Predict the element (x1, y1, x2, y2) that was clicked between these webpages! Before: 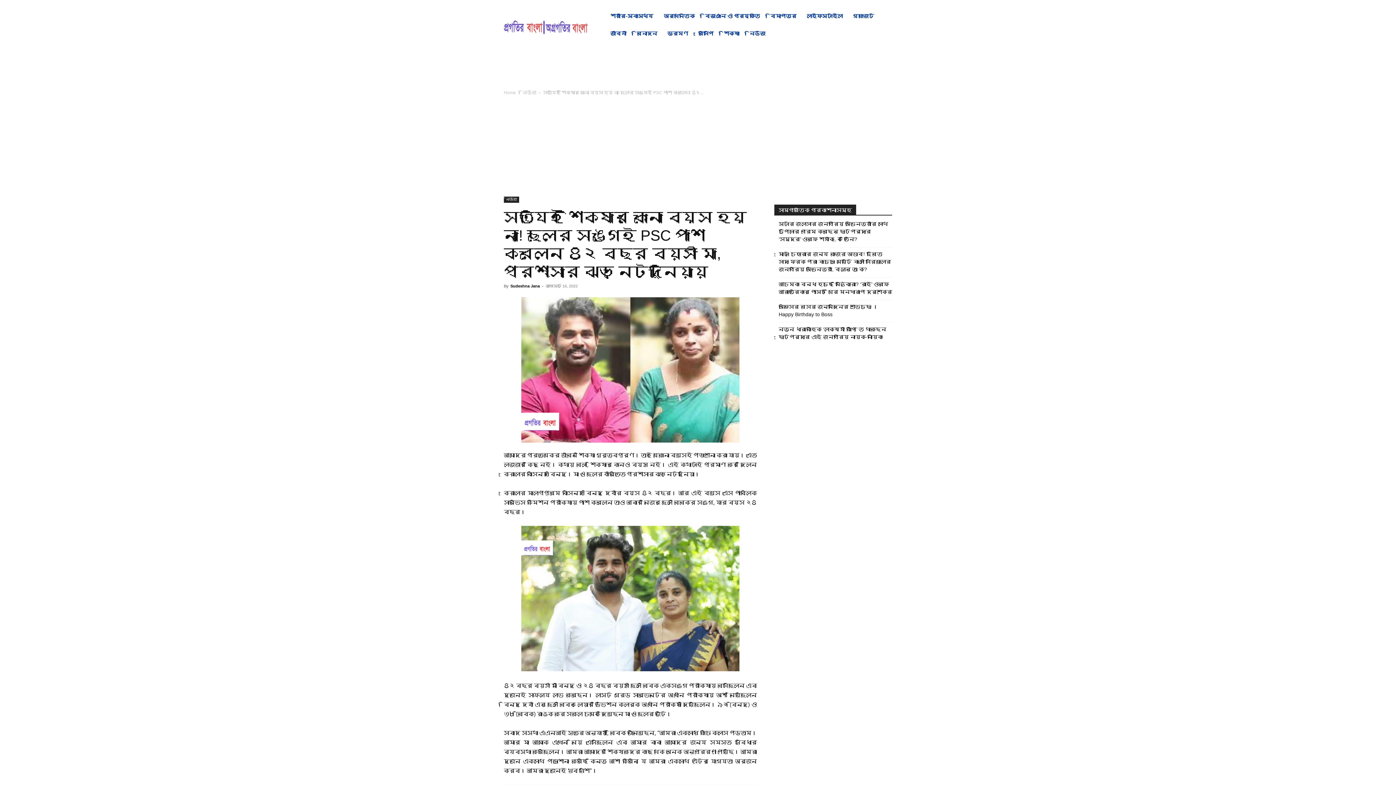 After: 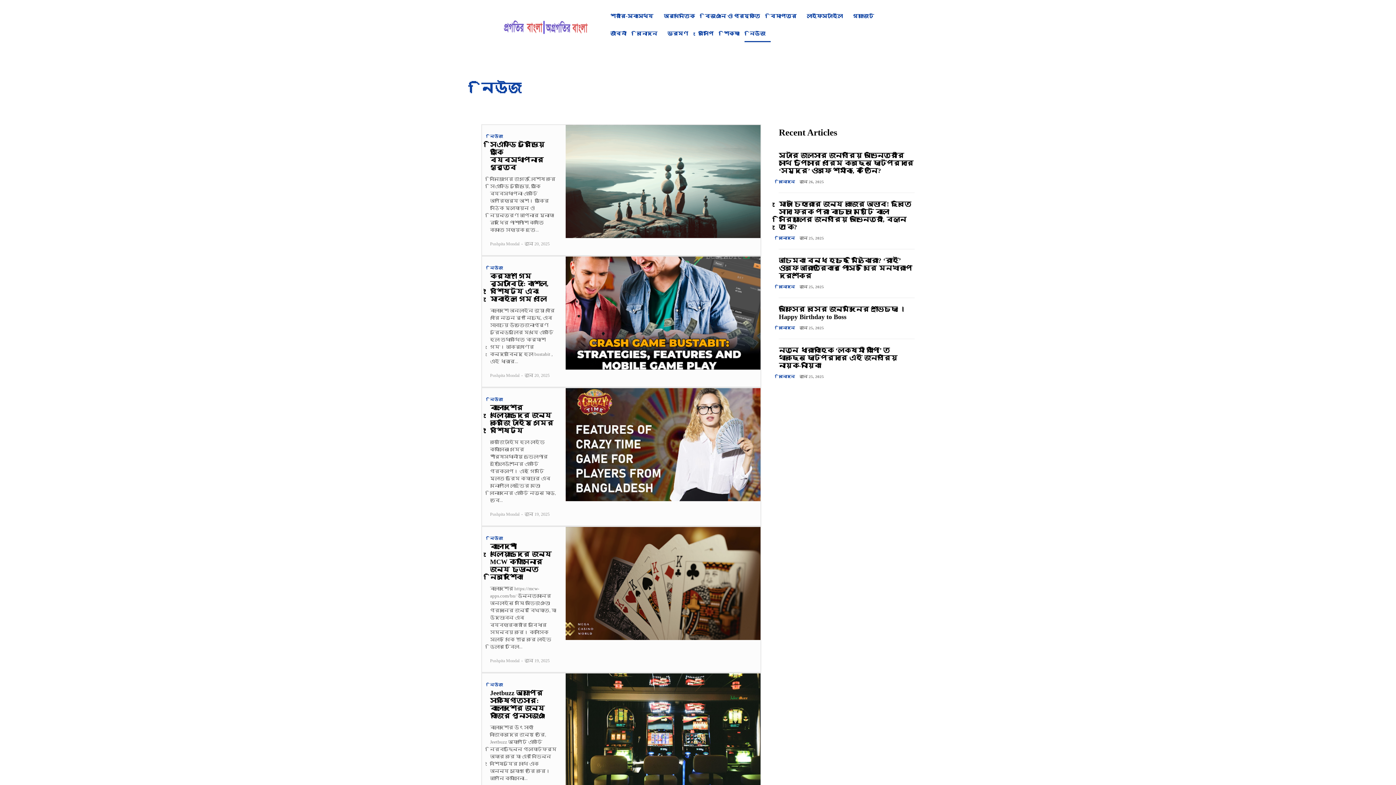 Action: bbox: (744, 24, 770, 42) label: নিউজ